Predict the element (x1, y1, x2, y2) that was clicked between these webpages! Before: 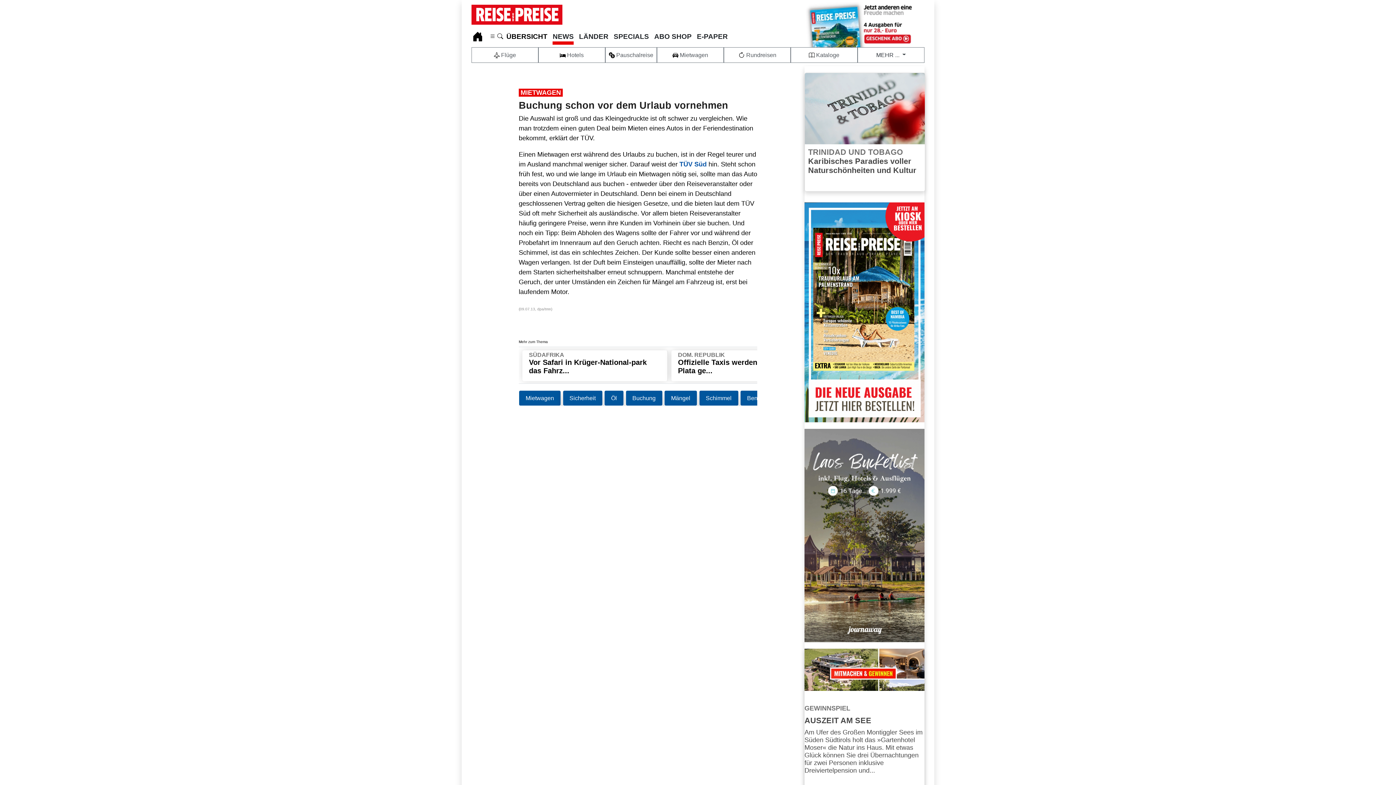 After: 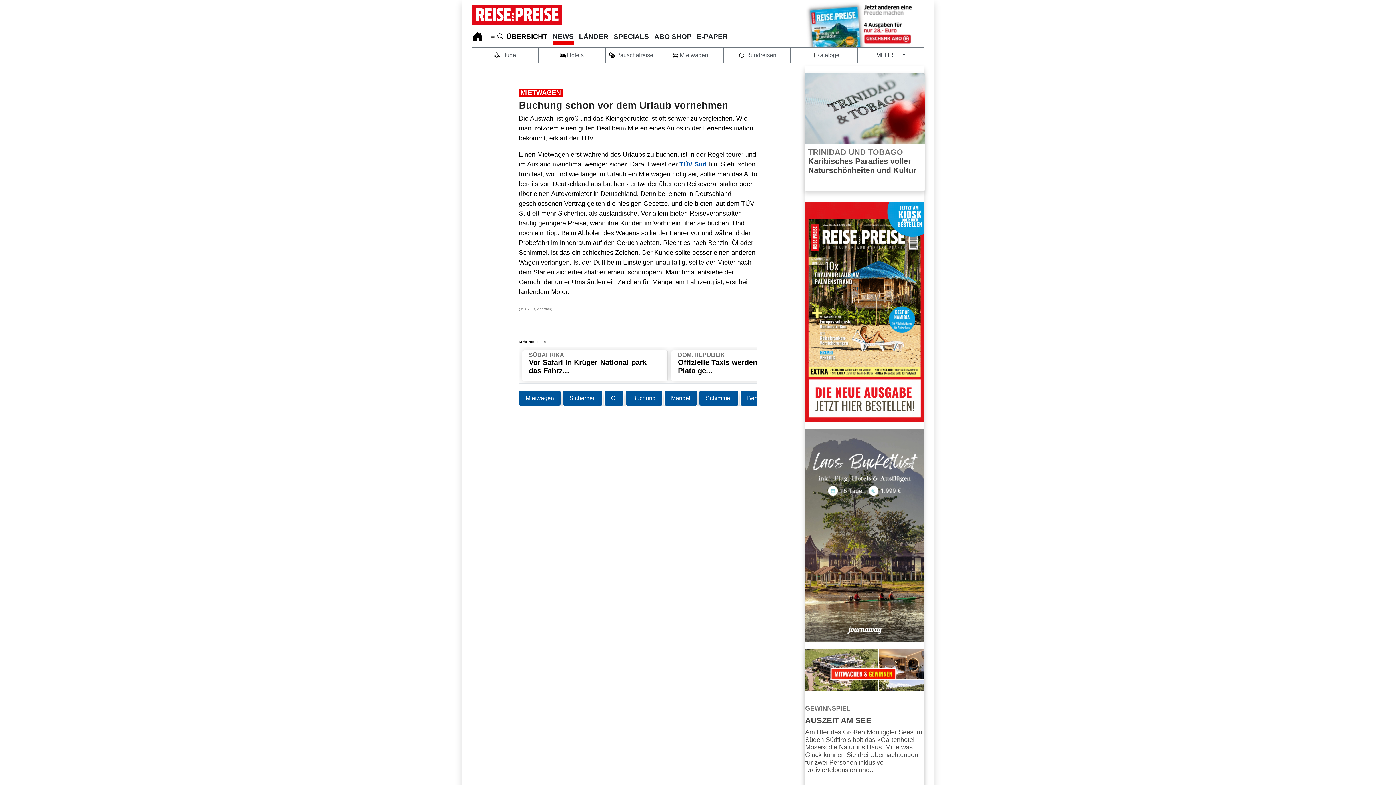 Action: bbox: (804, 650, 924, 657)